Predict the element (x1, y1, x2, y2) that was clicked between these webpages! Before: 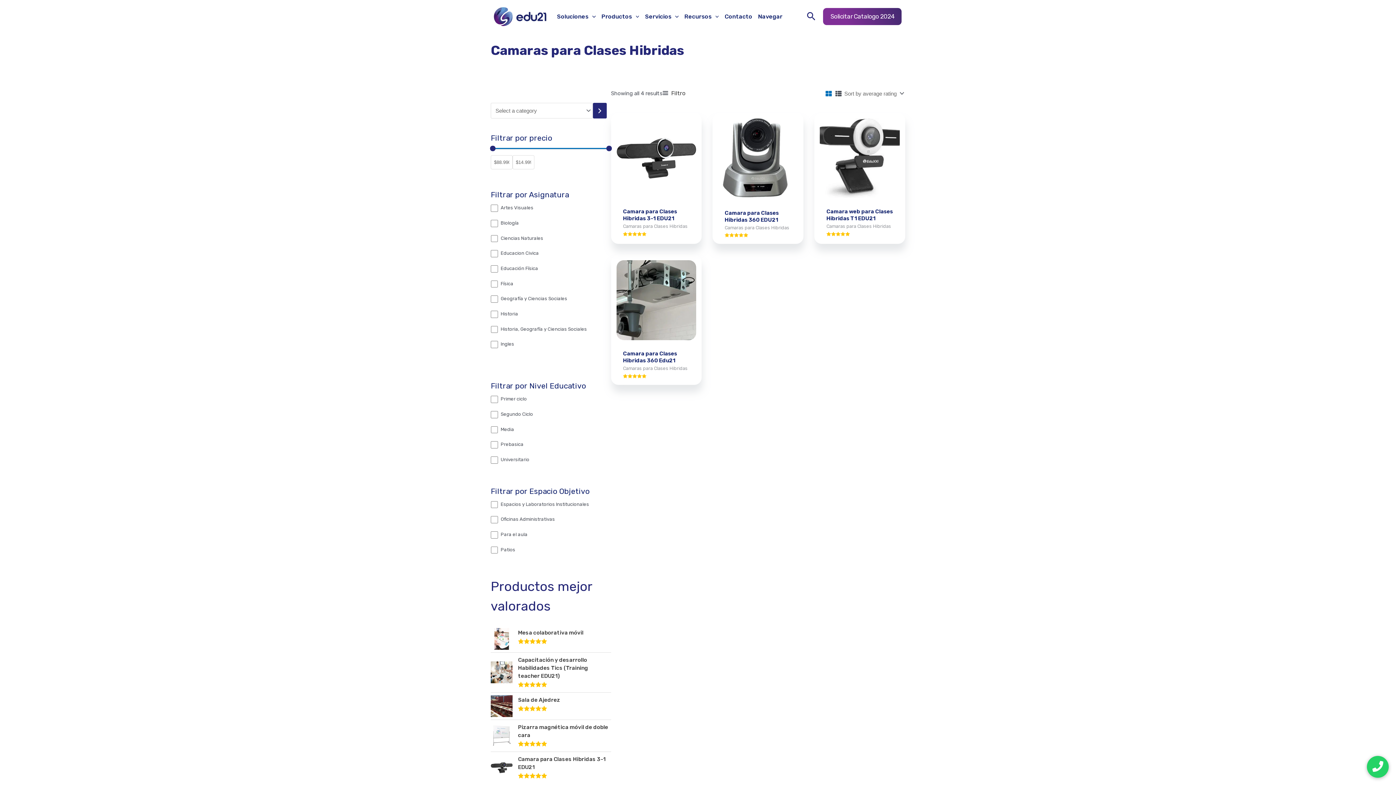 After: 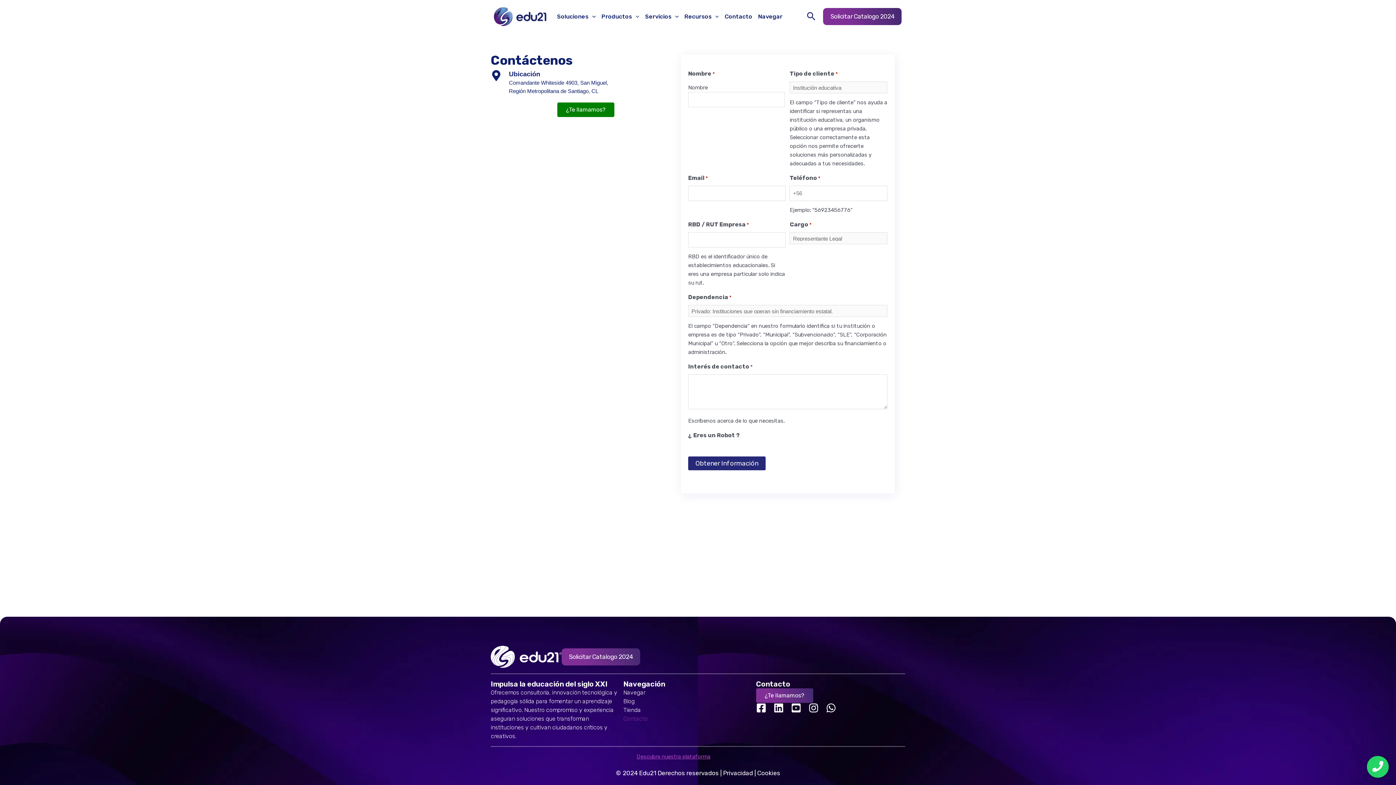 Action: label: Contacto bbox: (724, 9, 758, 23)